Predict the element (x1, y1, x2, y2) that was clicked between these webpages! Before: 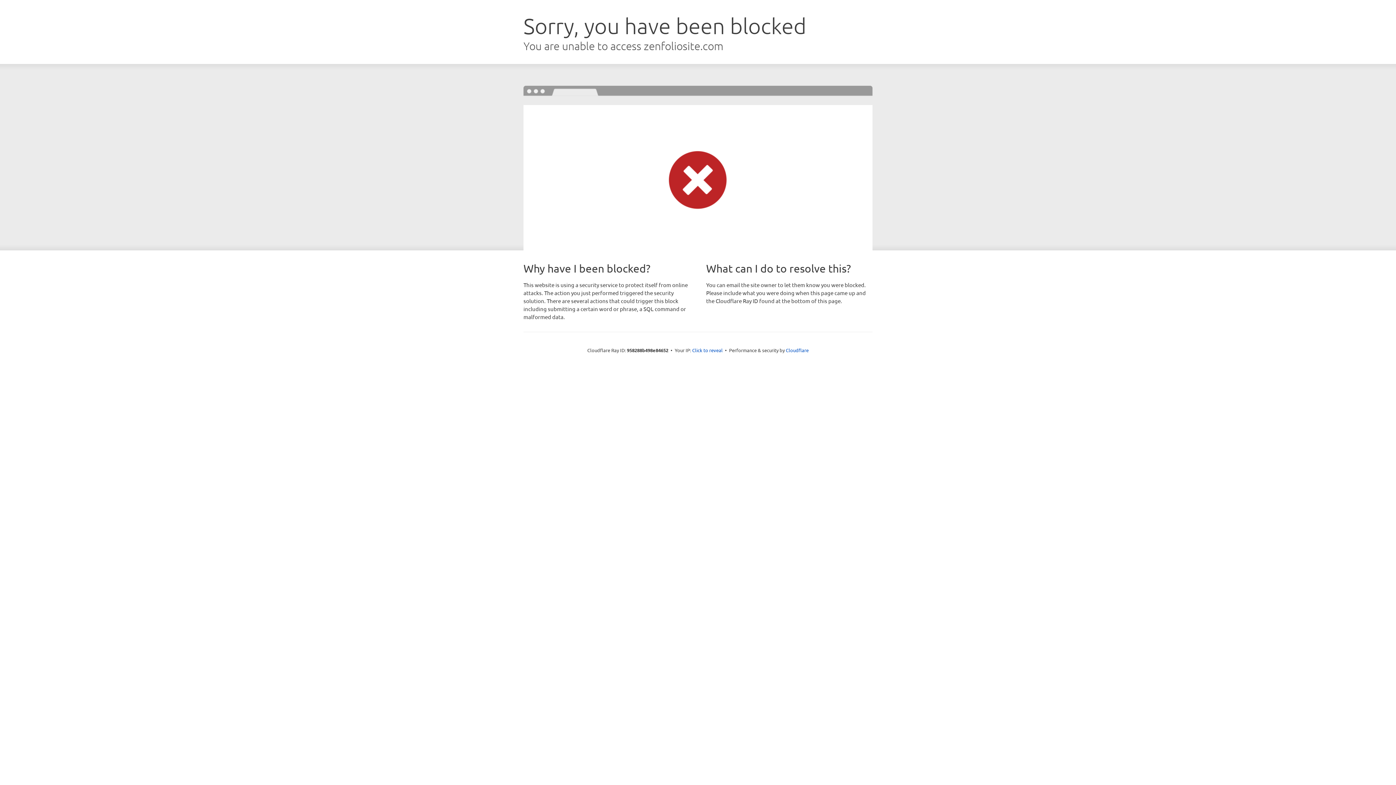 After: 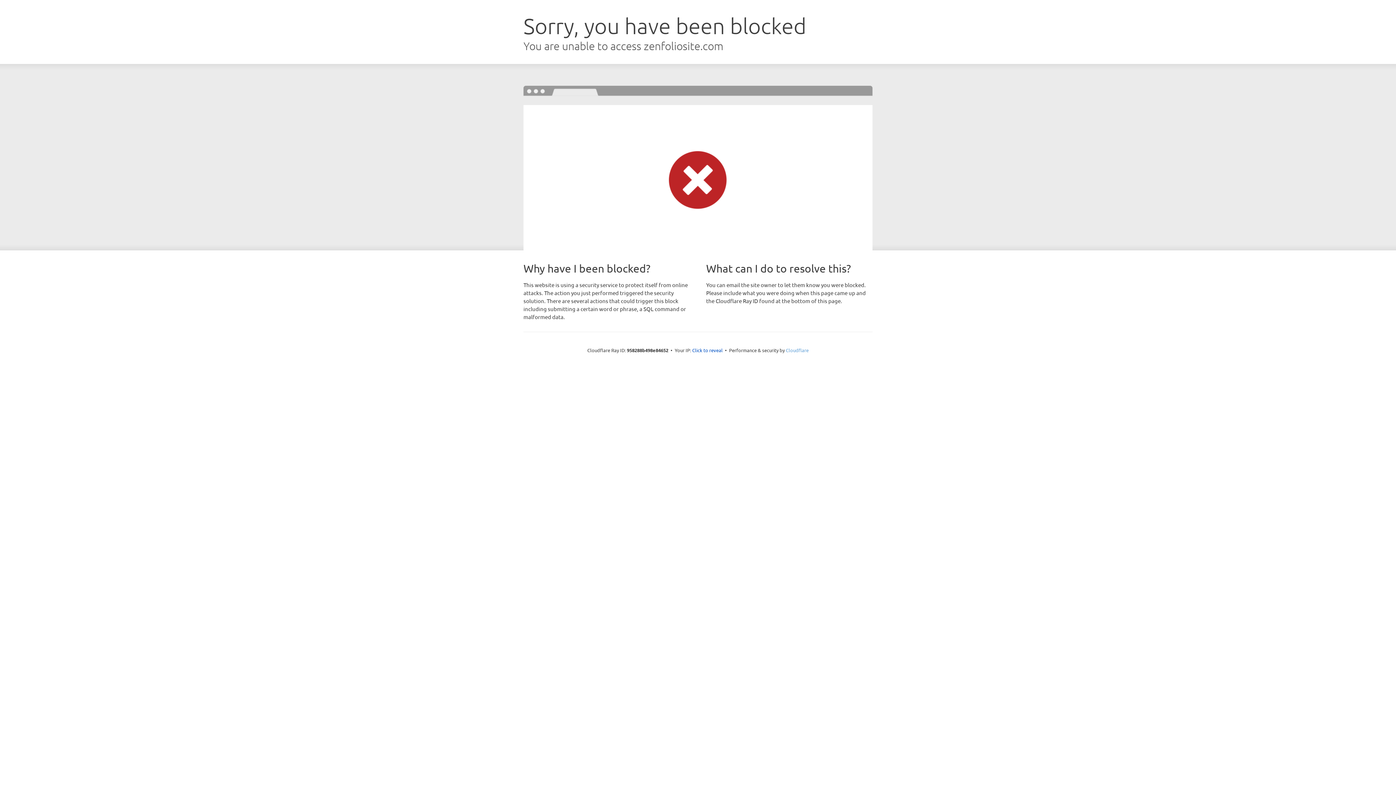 Action: label: Cloudflare bbox: (786, 347, 808, 353)